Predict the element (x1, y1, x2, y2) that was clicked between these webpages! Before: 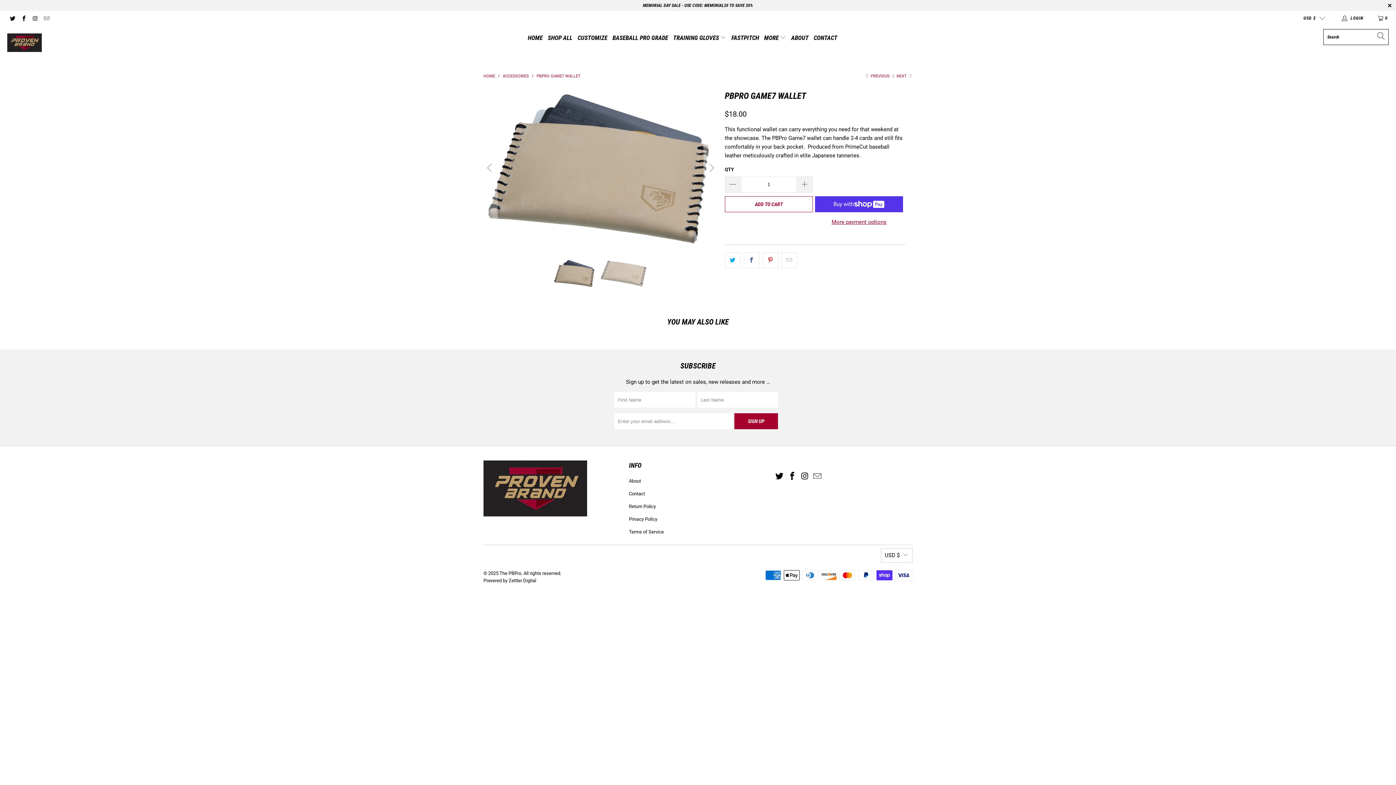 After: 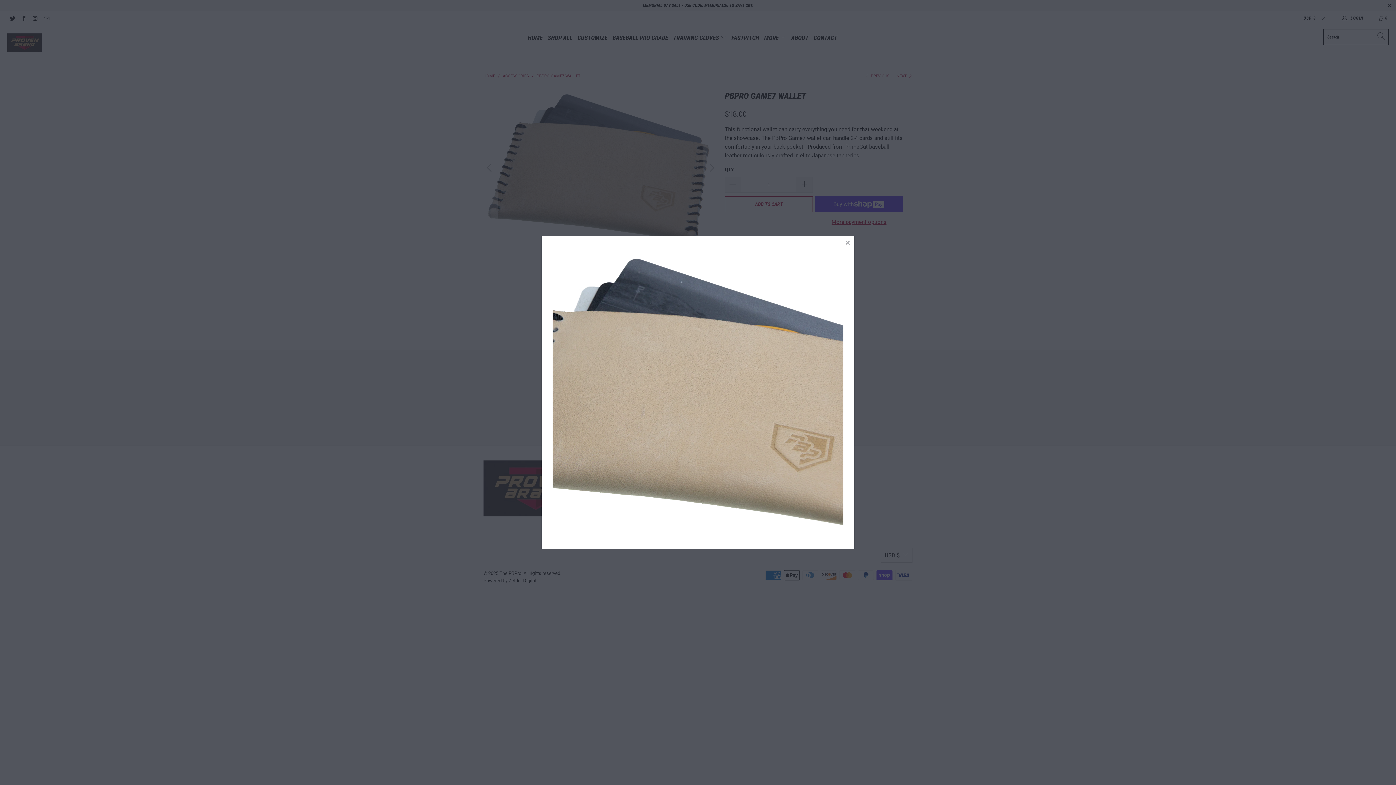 Action: bbox: (483, 88, 717, 247)